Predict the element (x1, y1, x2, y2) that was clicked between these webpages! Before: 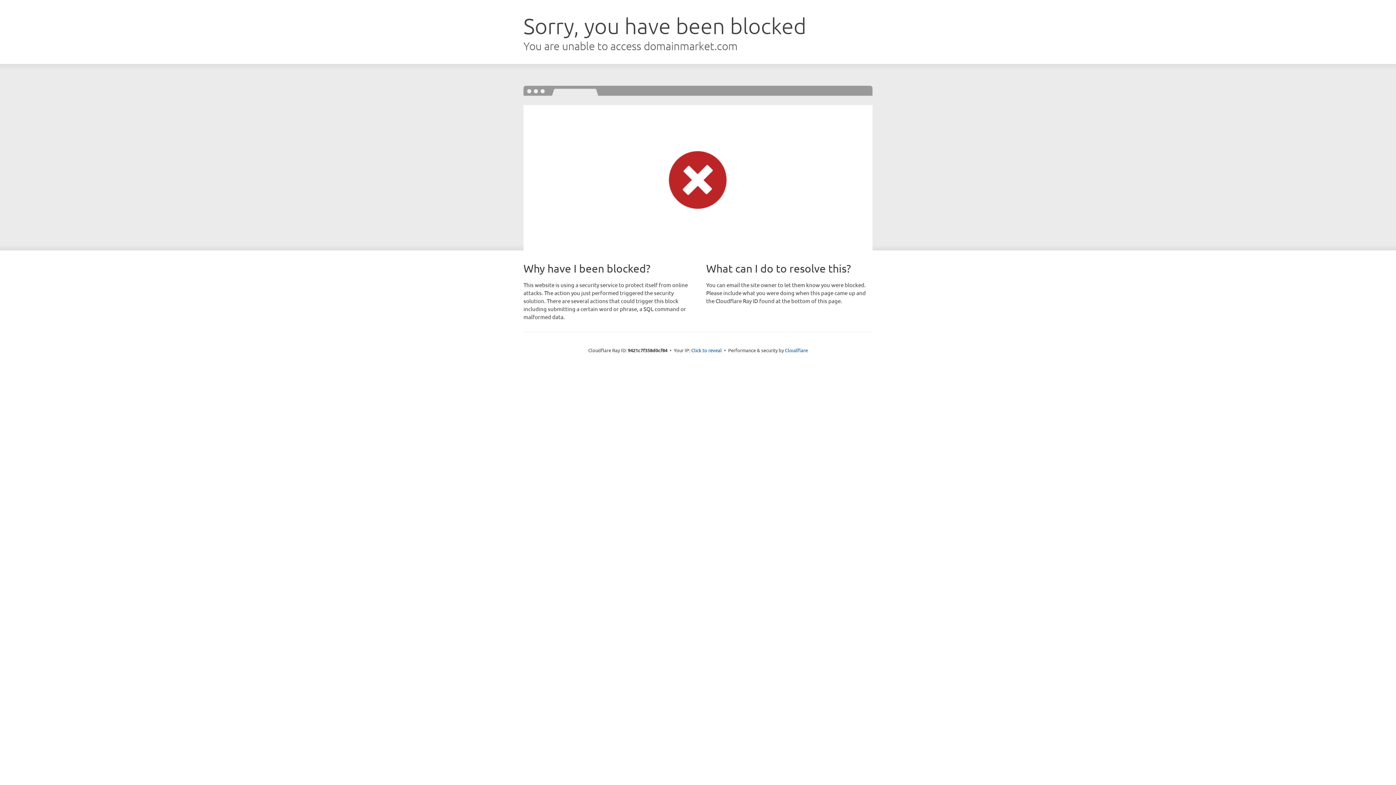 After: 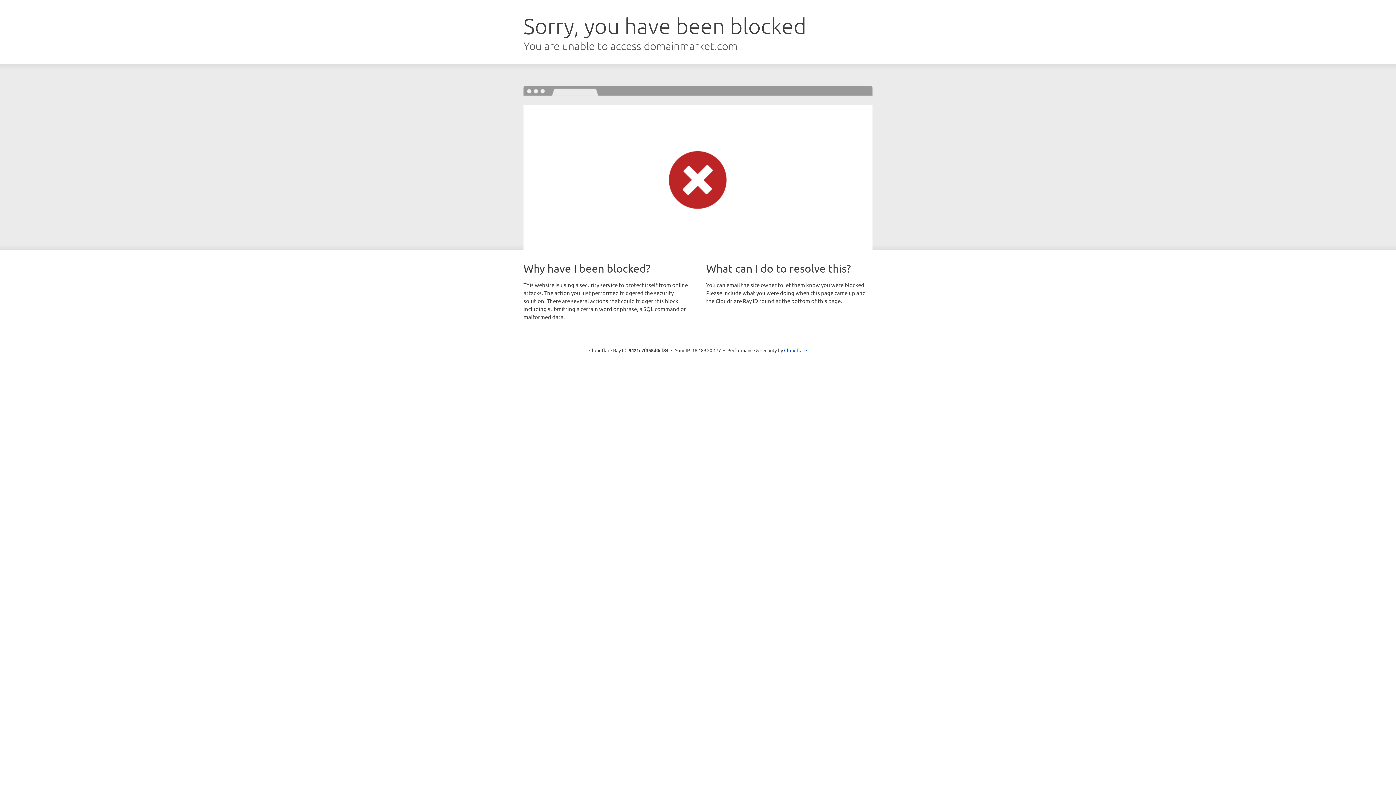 Action: label: Click to reveal bbox: (691, 346, 722, 353)